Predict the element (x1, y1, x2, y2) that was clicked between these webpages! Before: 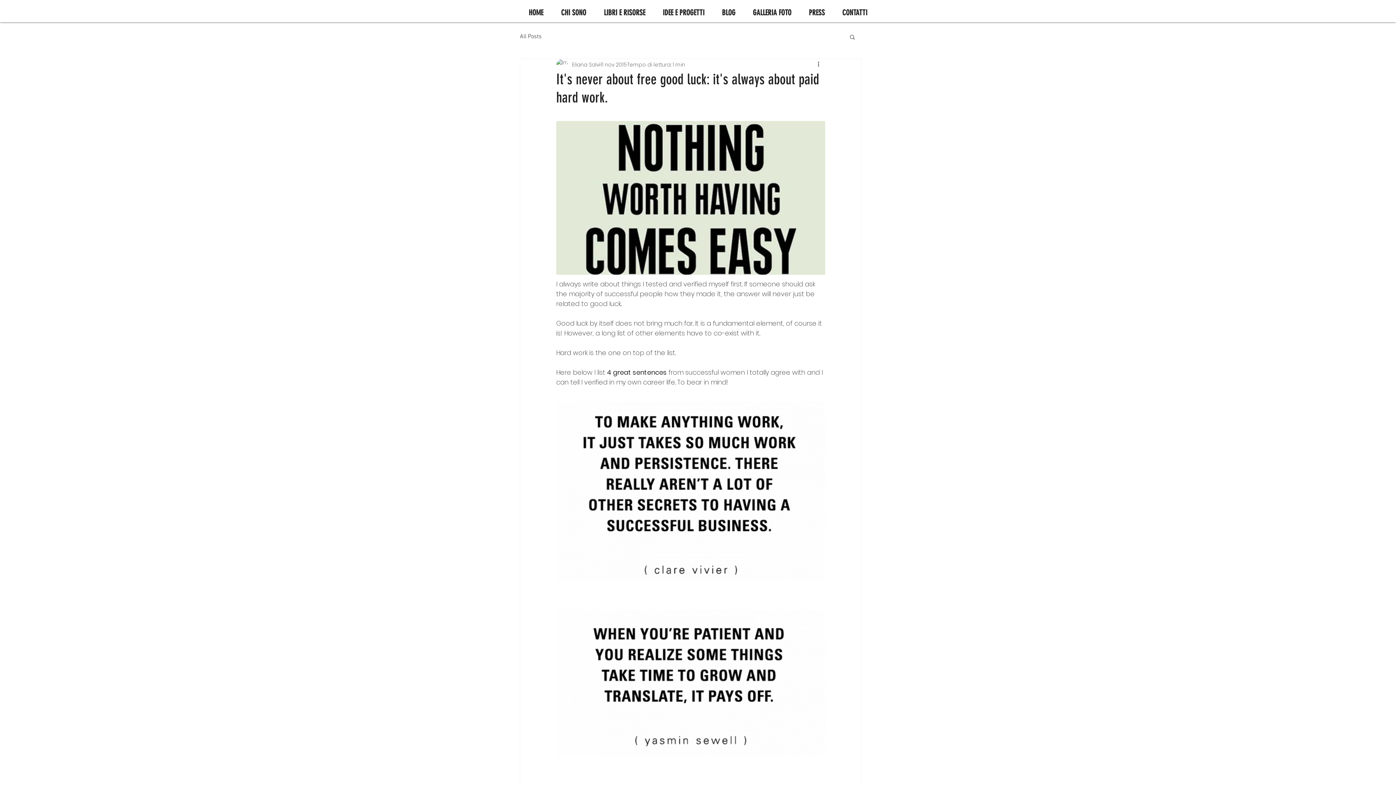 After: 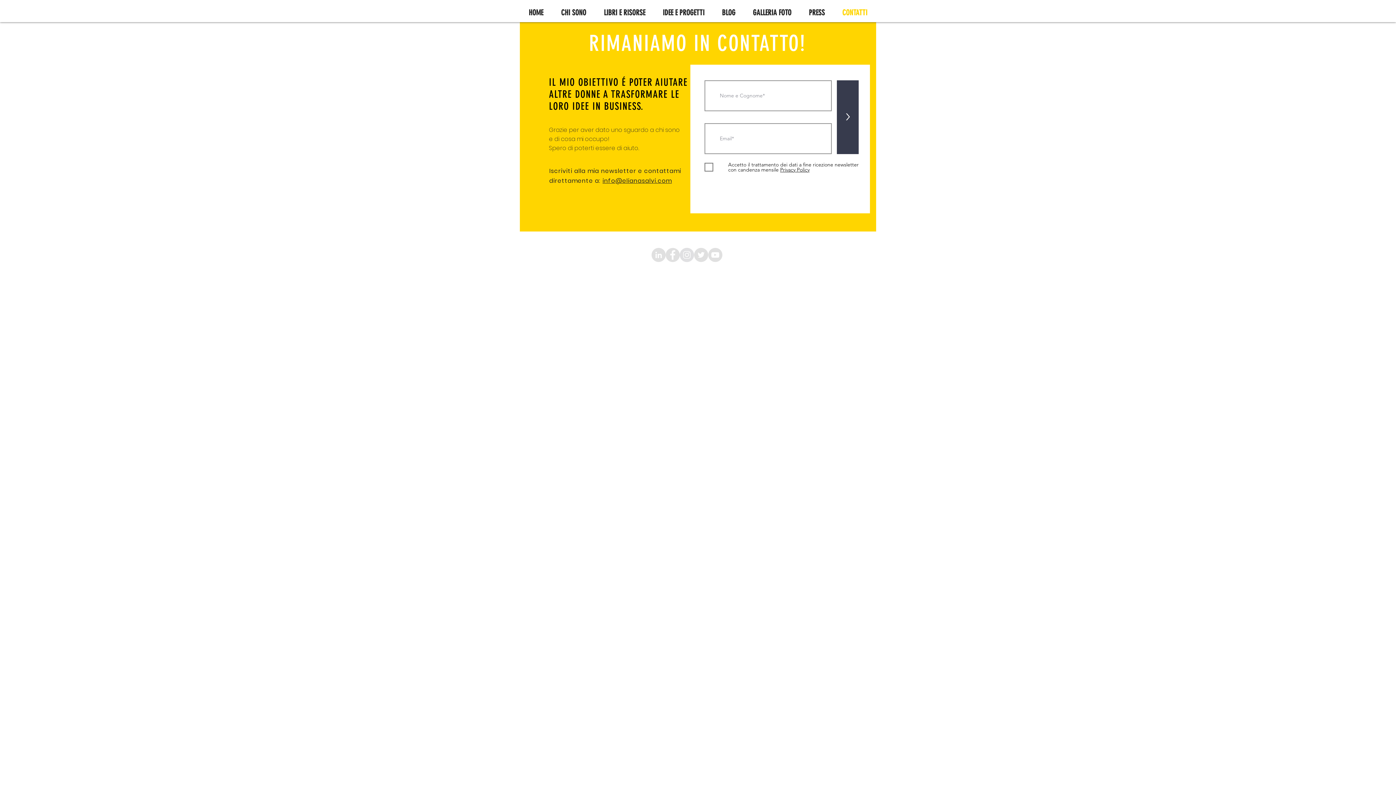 Action: bbox: (833, 7, 876, 17) label: CONTATTI